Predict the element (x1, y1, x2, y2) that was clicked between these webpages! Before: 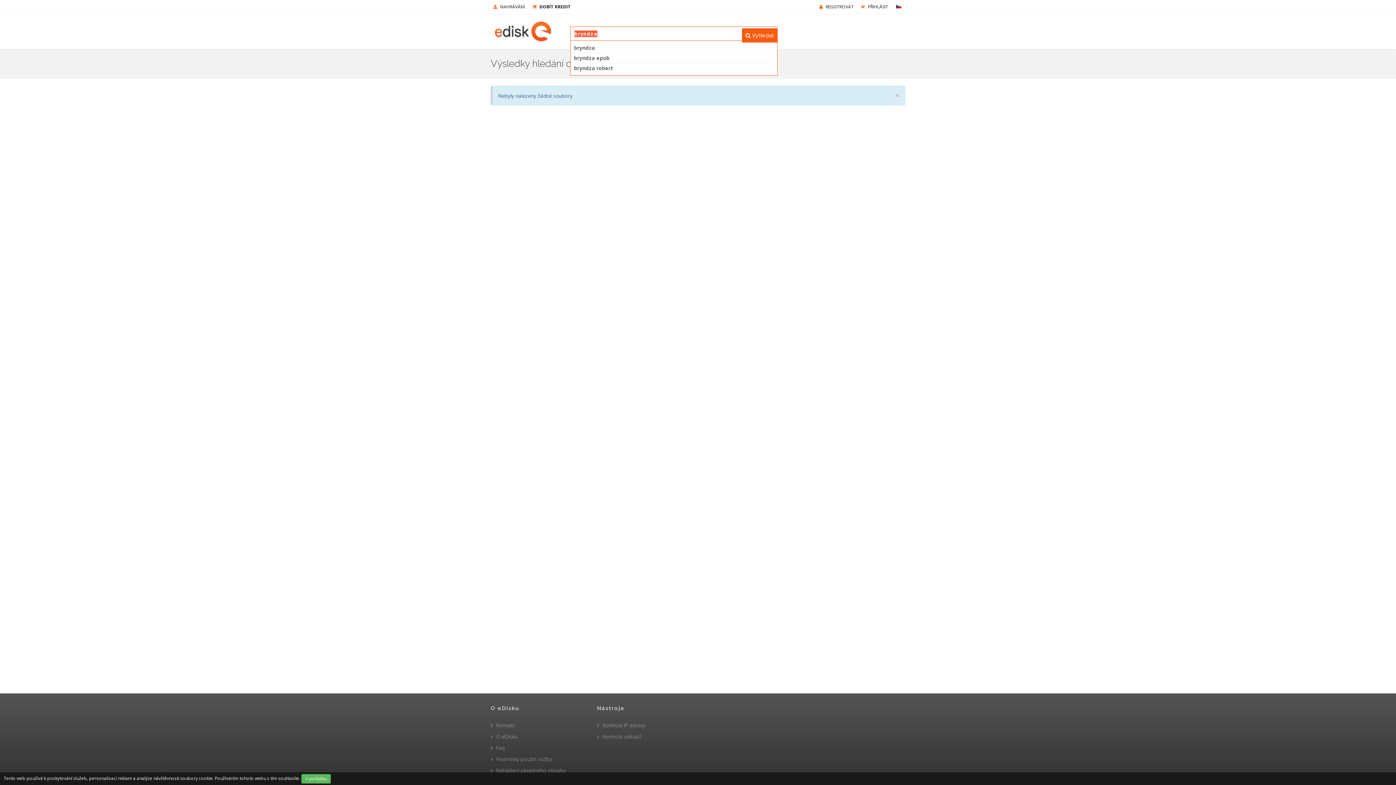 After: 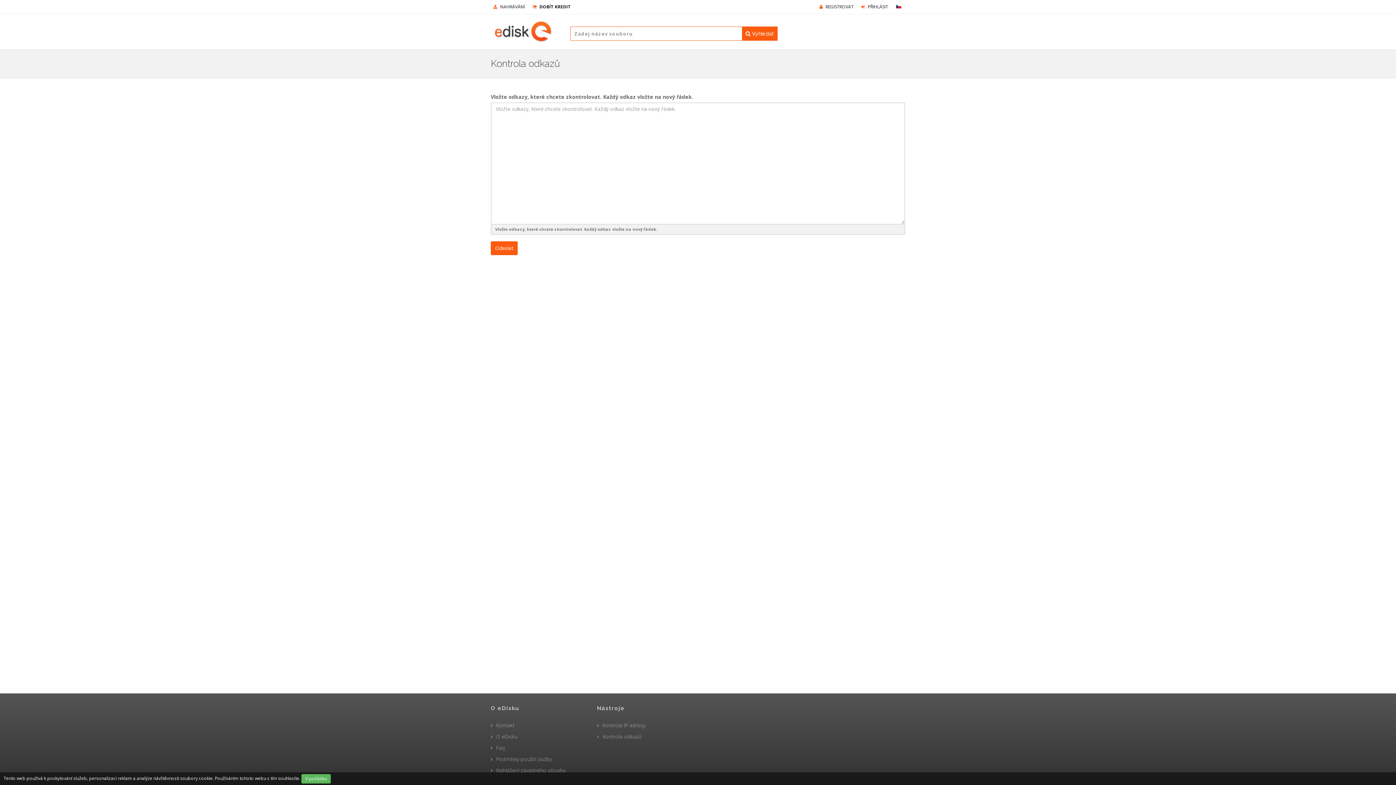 Action: label: Kontrola odkazů bbox: (597, 733, 641, 740)